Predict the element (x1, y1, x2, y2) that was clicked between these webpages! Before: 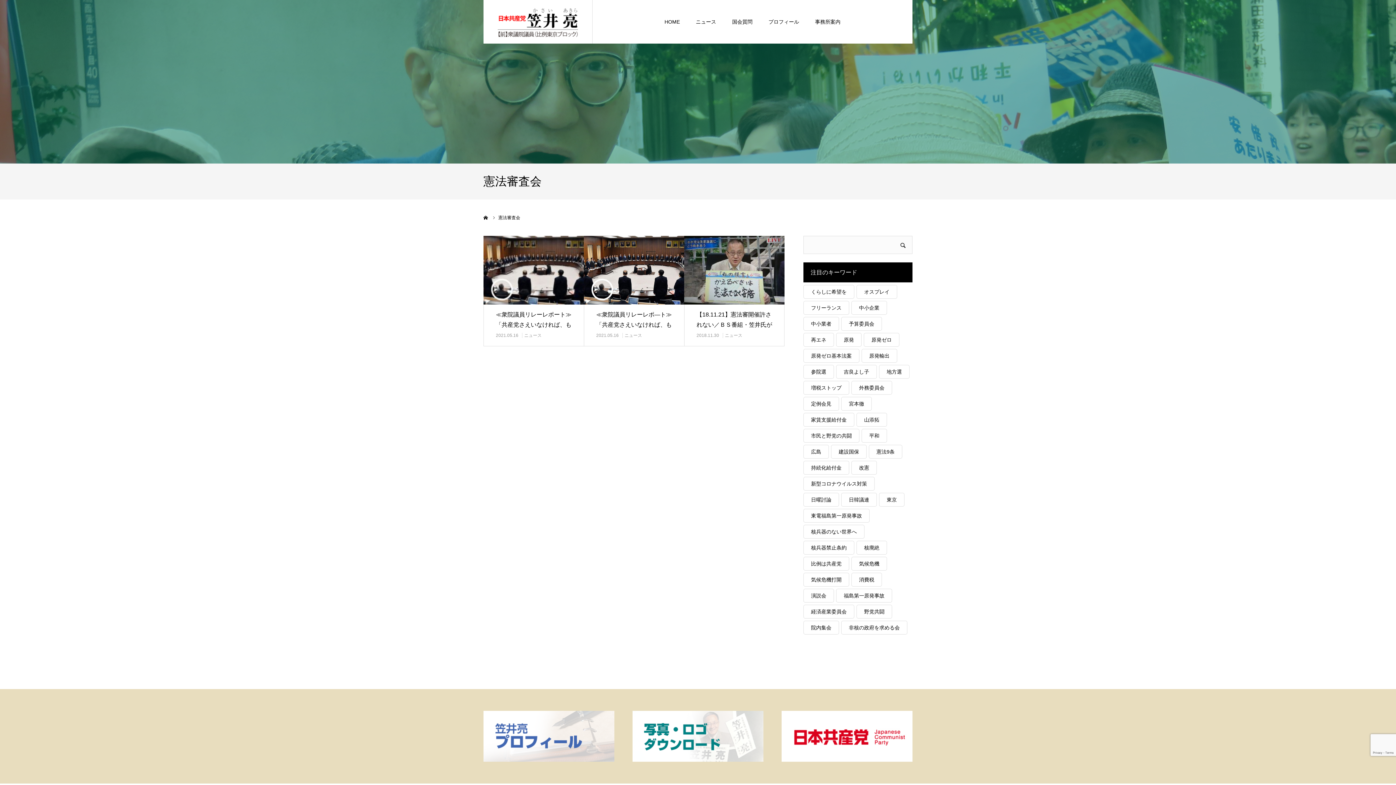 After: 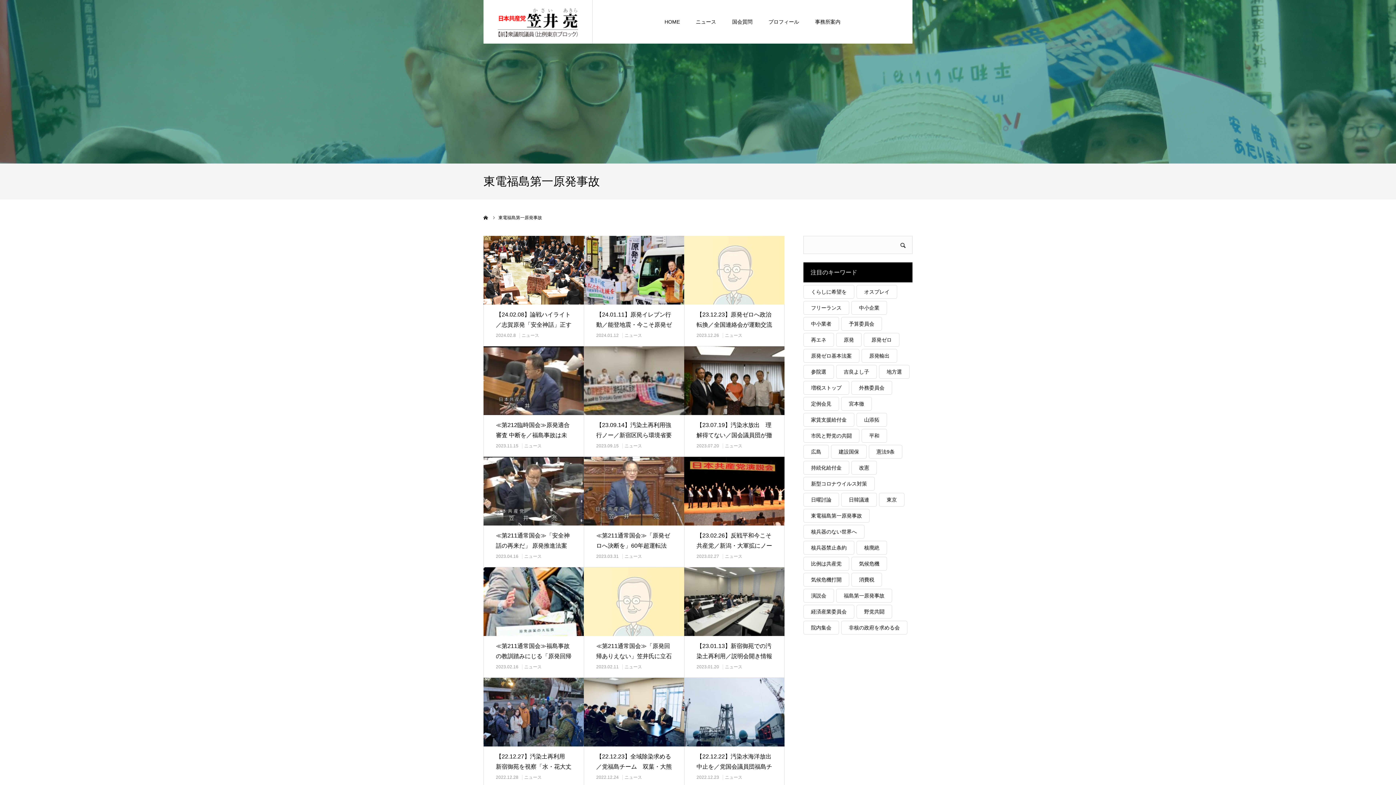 Action: bbox: (803, 509, 869, 522) label: 東電福島第一原発事故 (31個の項目)